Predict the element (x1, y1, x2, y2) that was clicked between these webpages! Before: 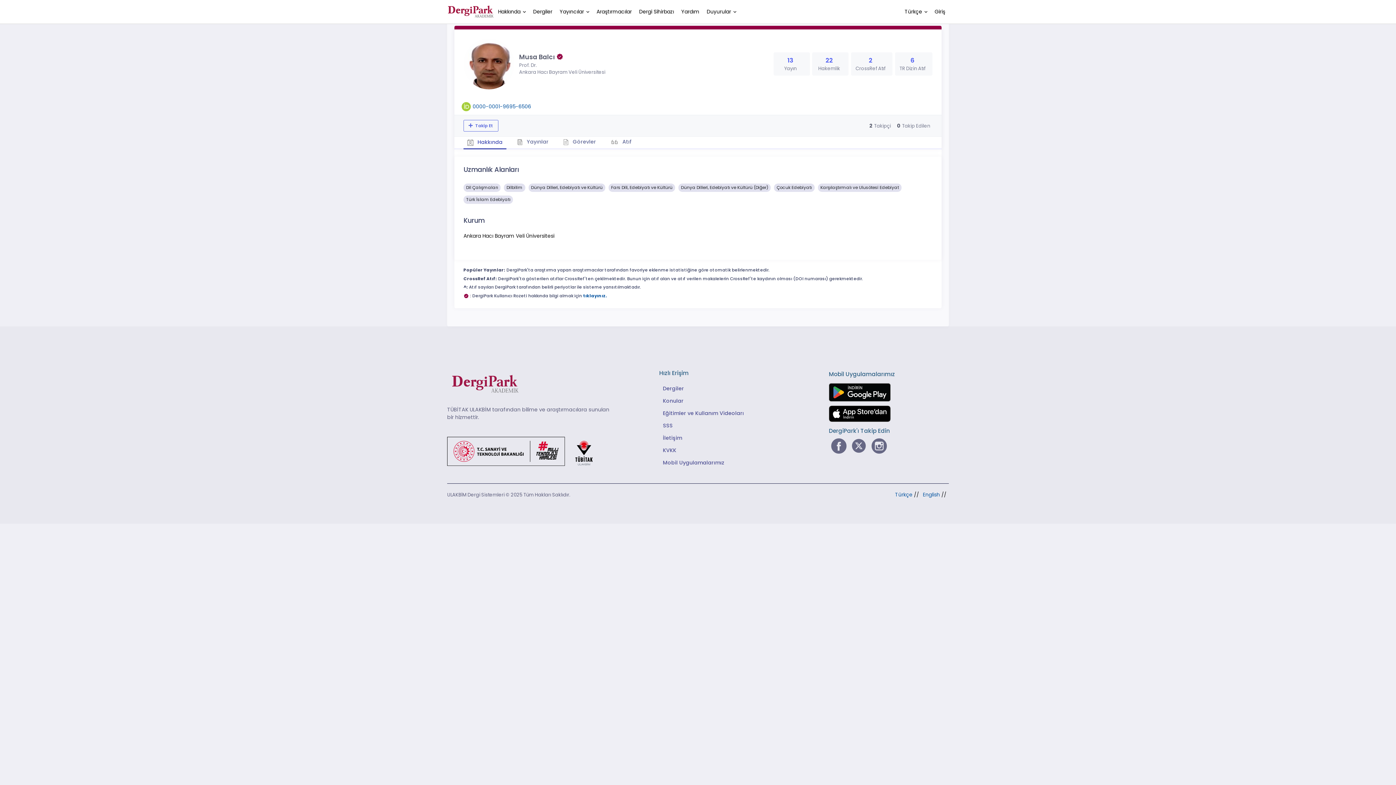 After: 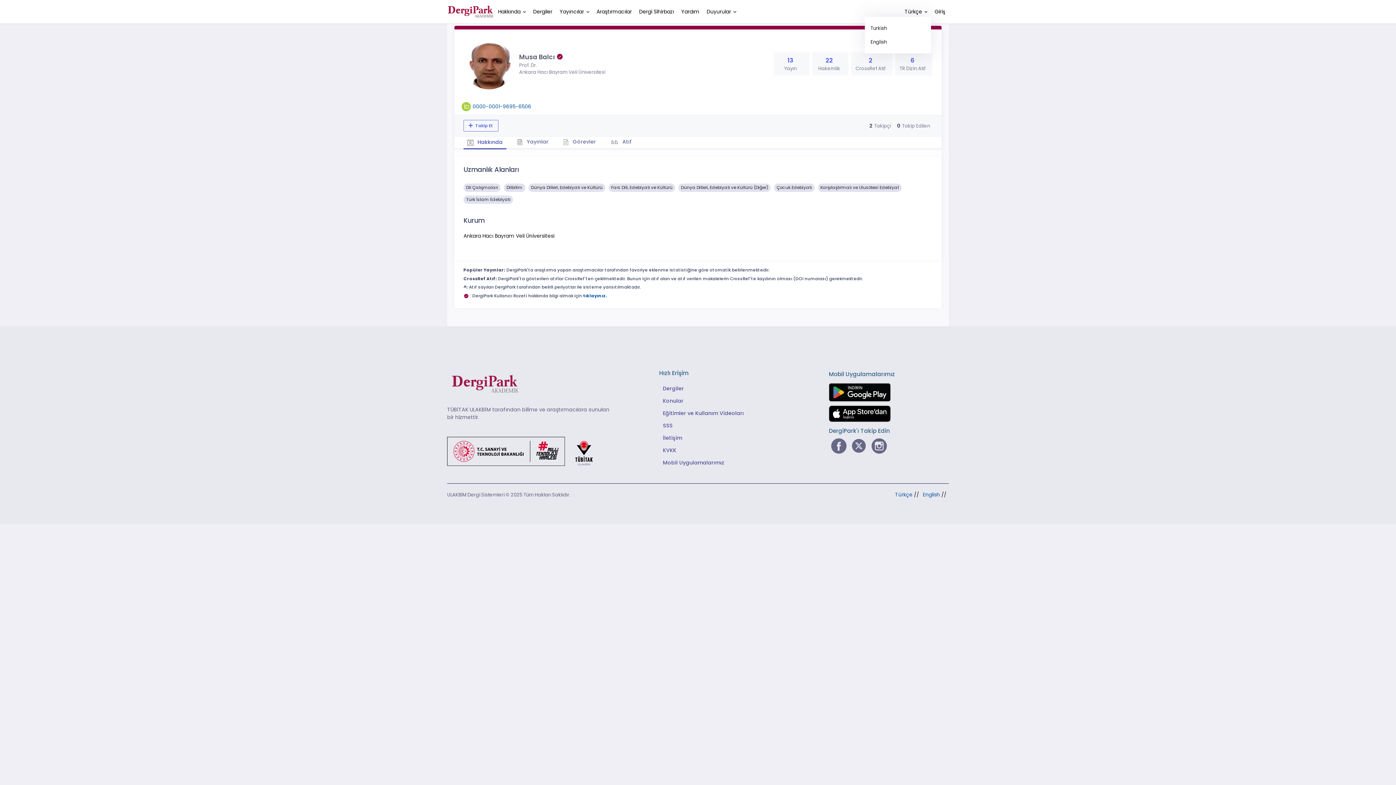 Action: bbox: (901, 6, 931, 16) label: Türkçe